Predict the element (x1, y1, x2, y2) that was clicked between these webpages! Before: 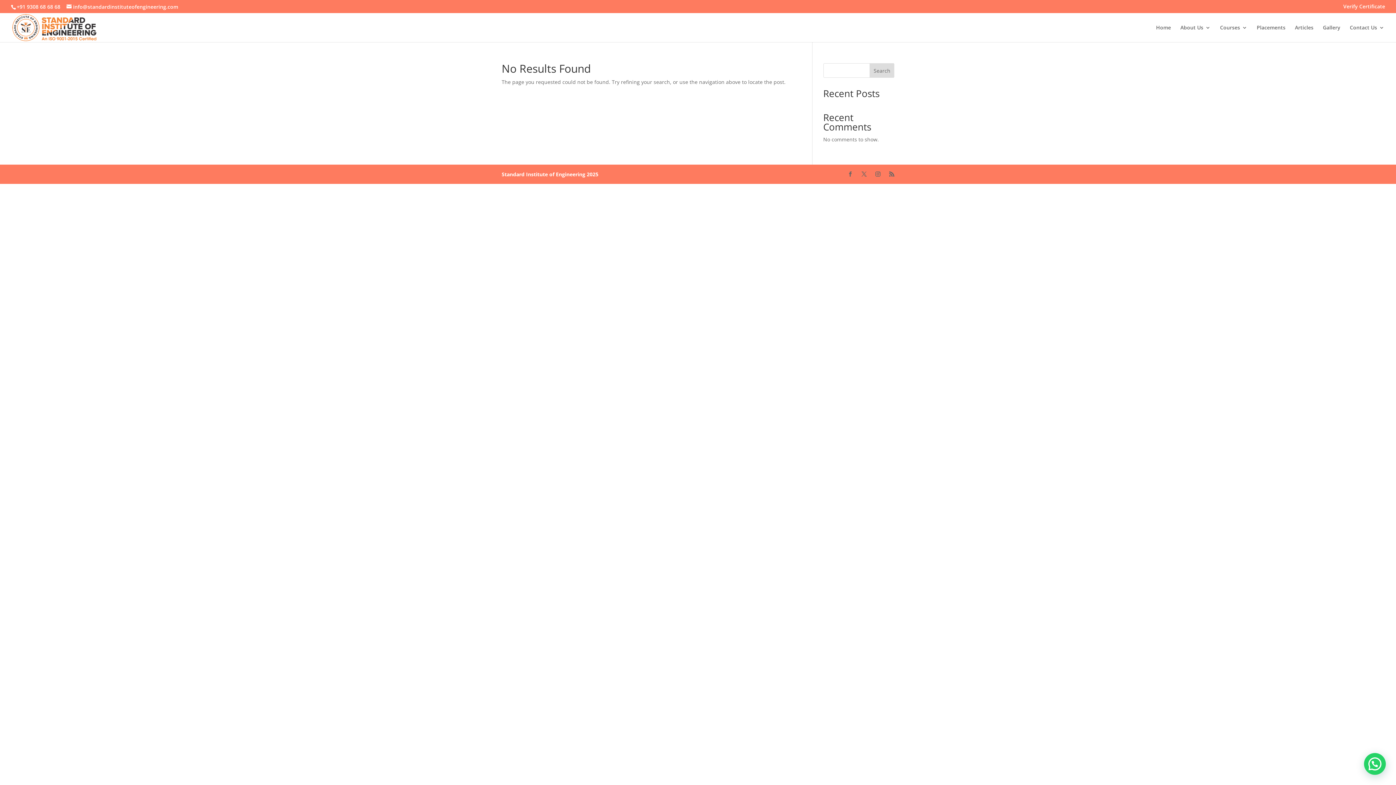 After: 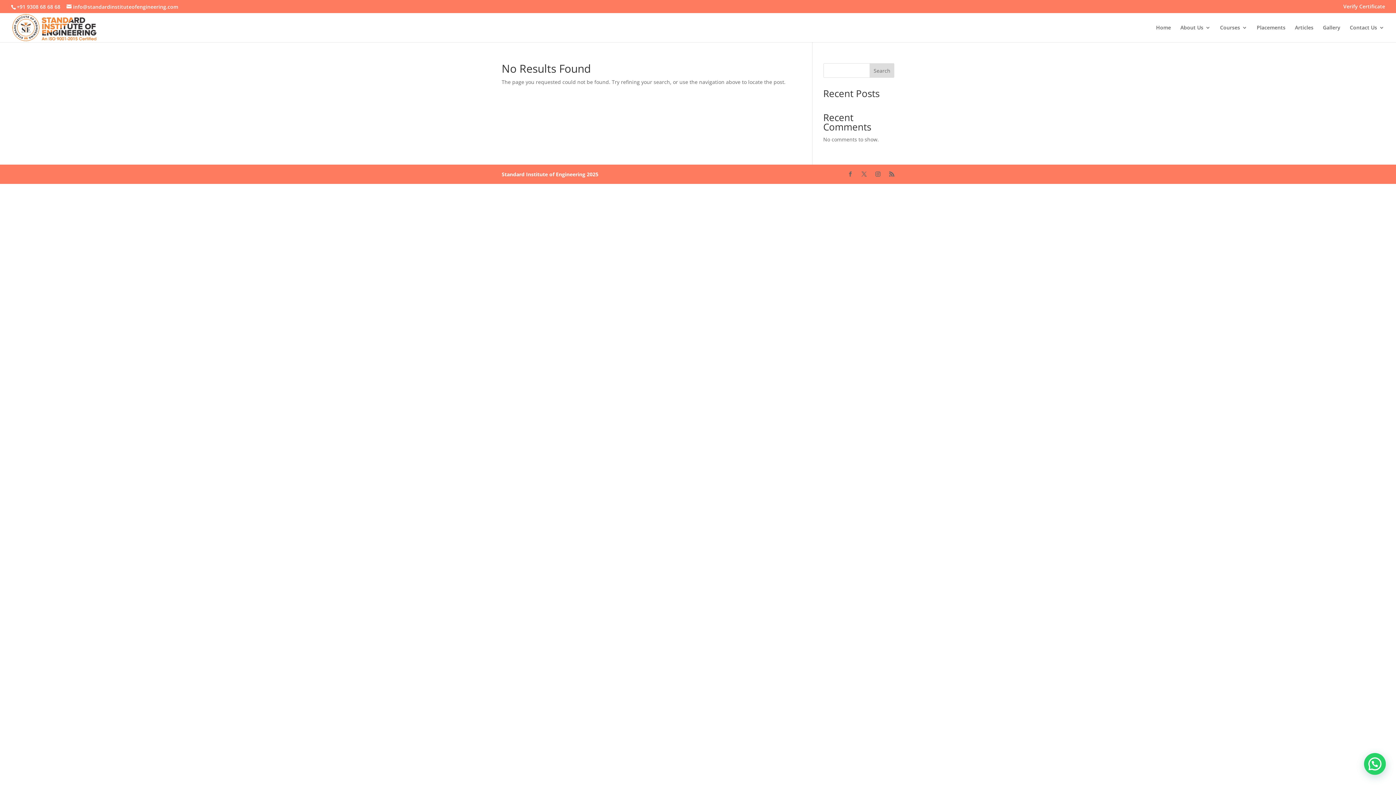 Action: label: Search bbox: (869, 63, 894, 77)